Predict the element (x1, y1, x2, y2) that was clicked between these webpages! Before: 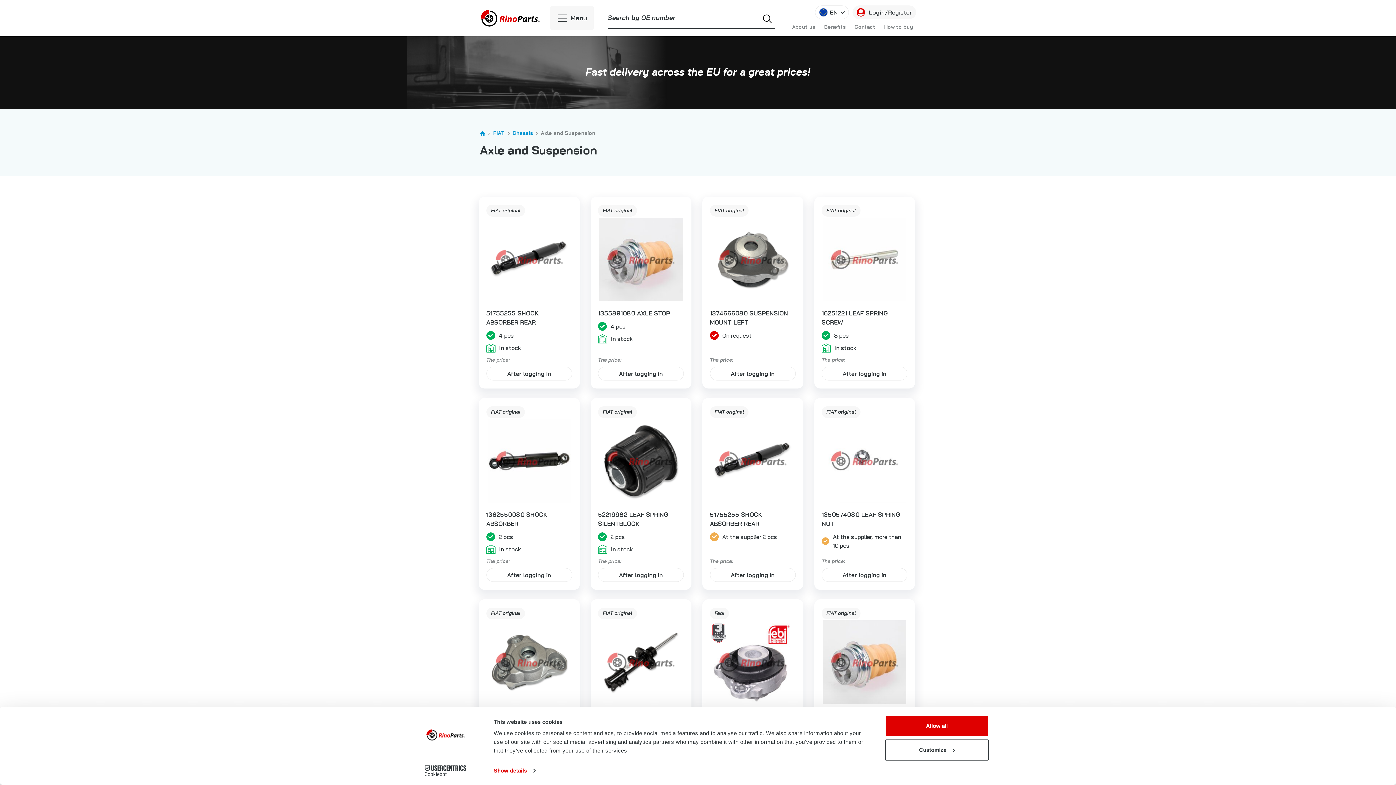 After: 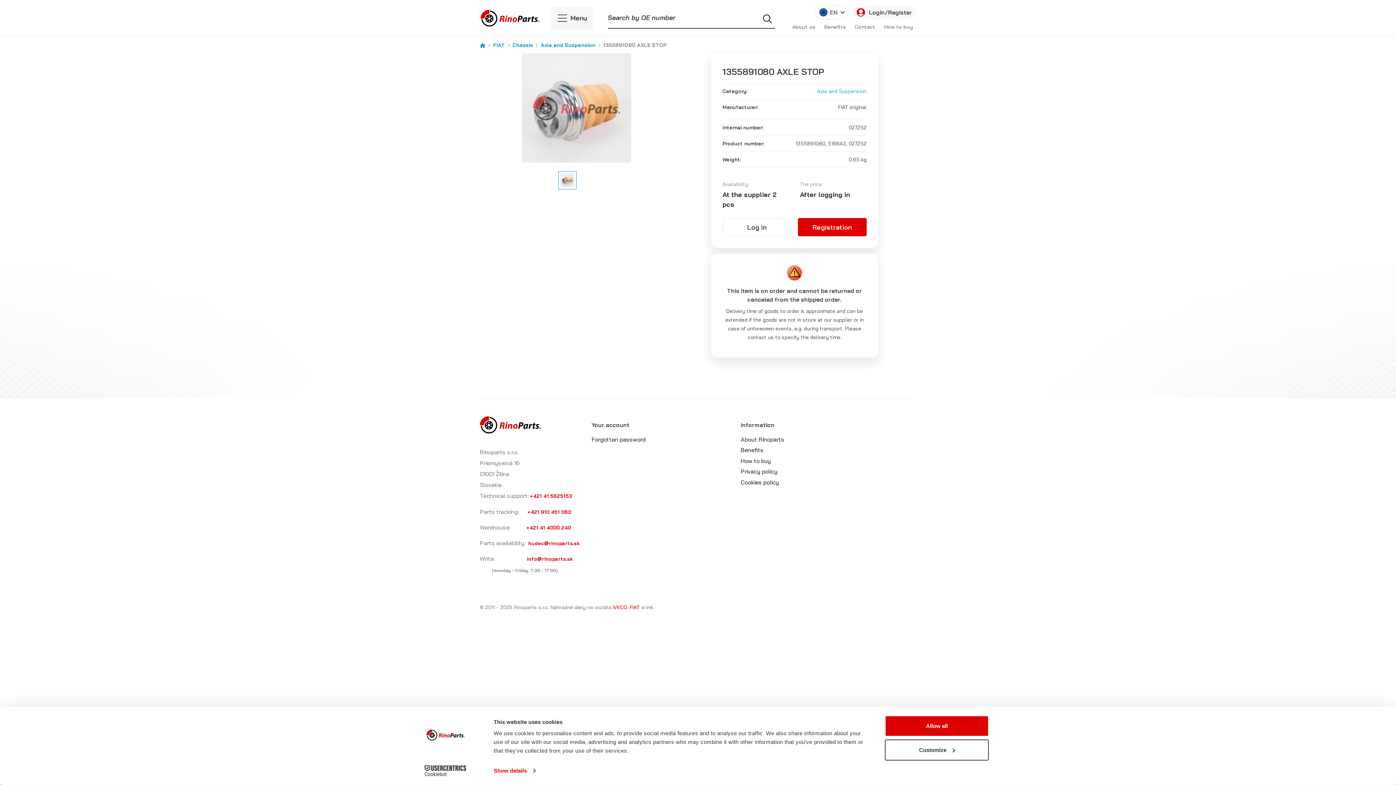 Action: bbox: (821, 607, 907, 733) label: FIAT original
1355891080 AXLE STOP
At the supplier 2 pcs